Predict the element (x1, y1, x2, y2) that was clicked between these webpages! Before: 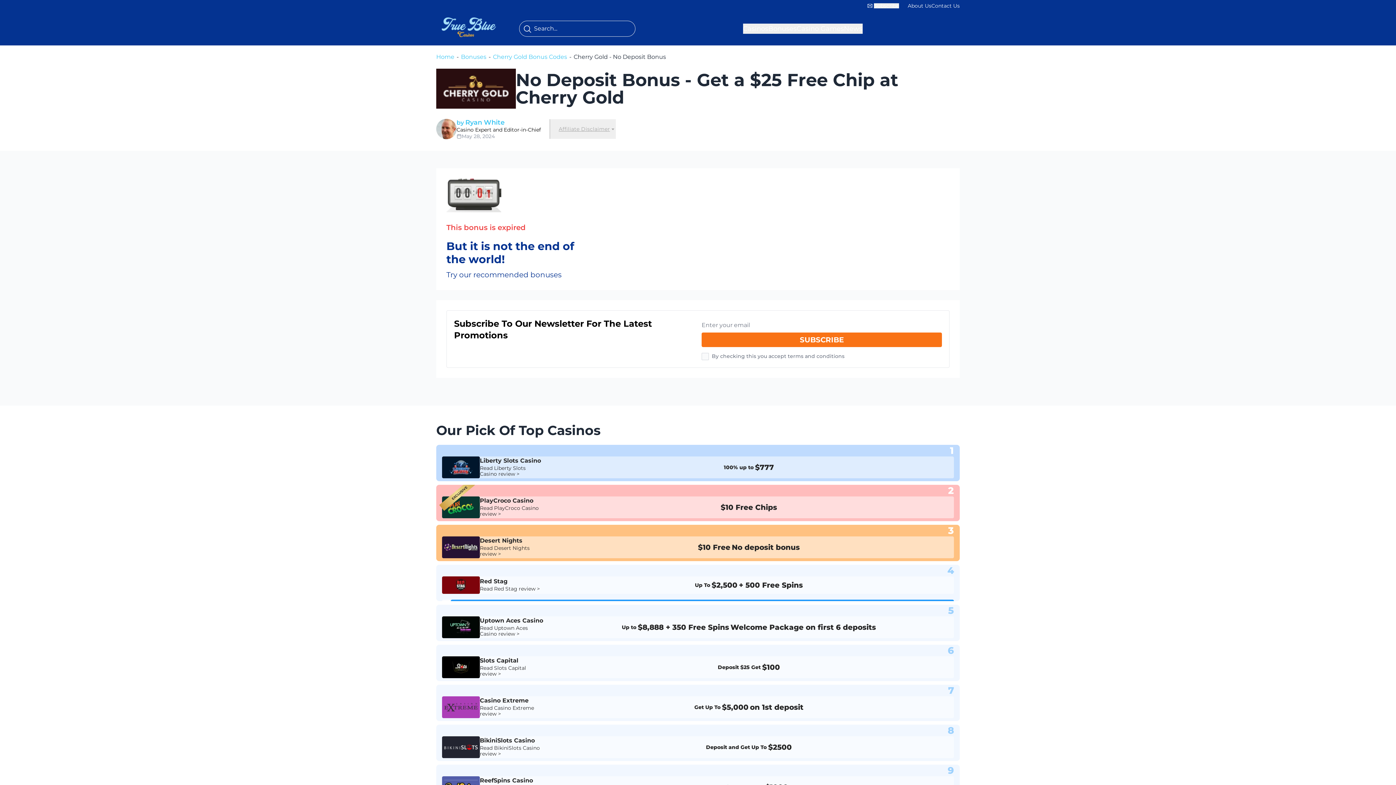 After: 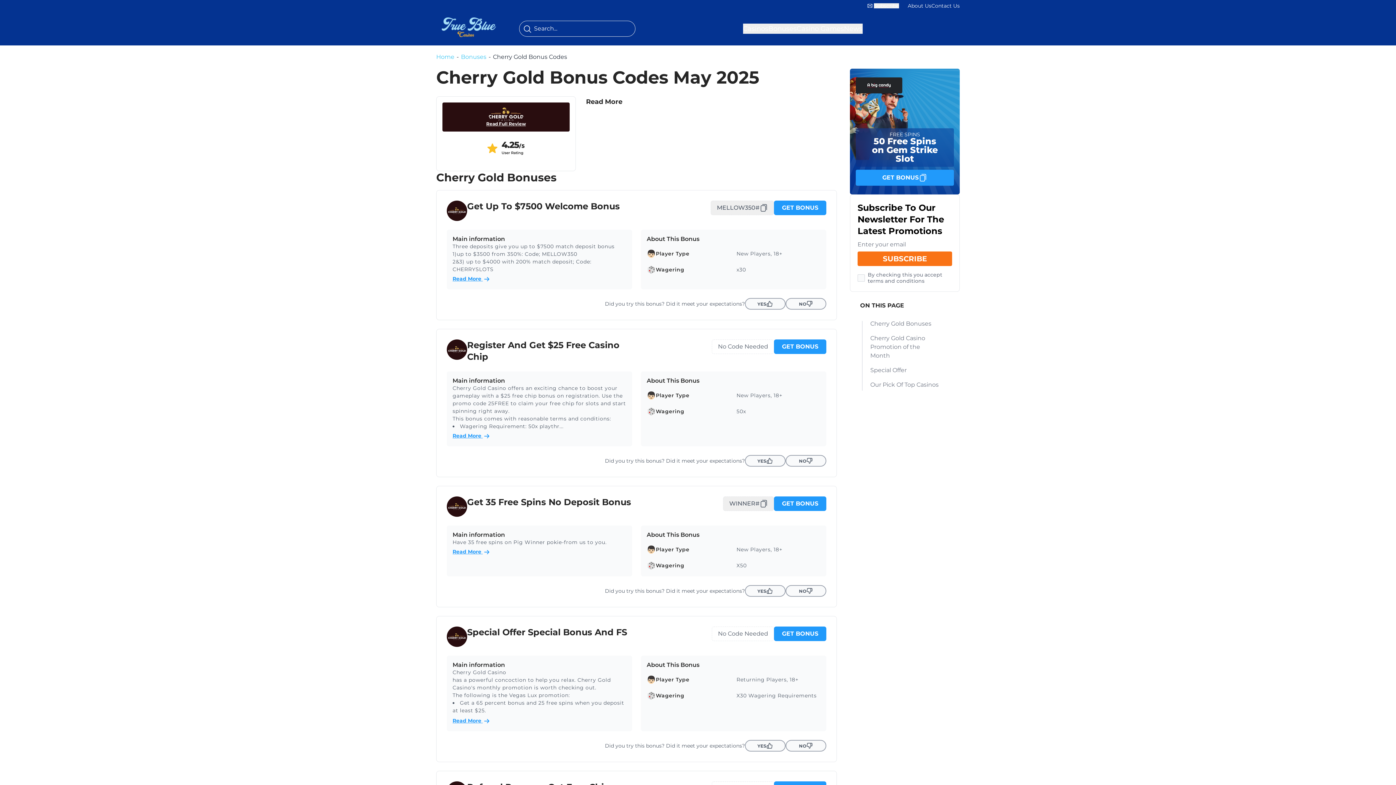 Action: label: Cherry Gold Bonus Codes bbox: (493, 52, 567, 61)